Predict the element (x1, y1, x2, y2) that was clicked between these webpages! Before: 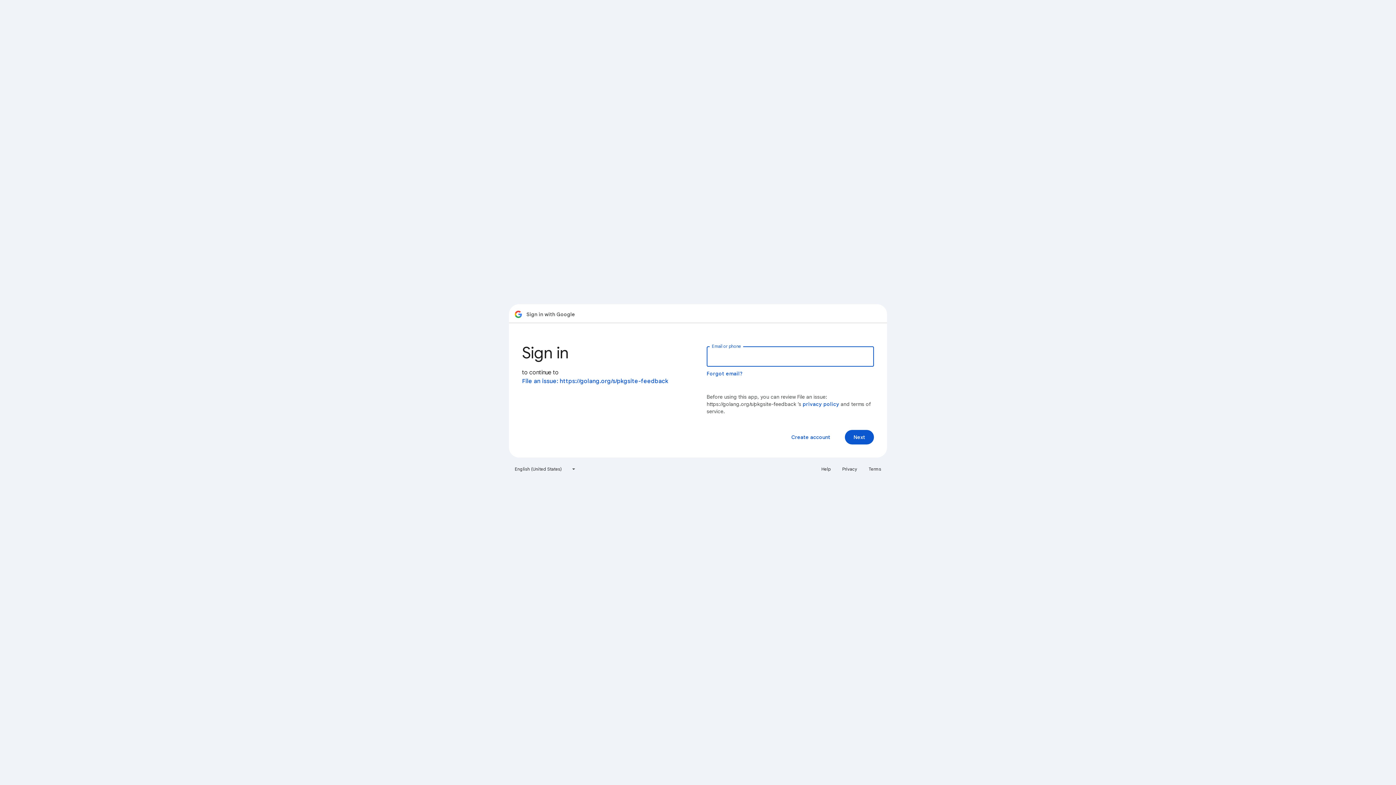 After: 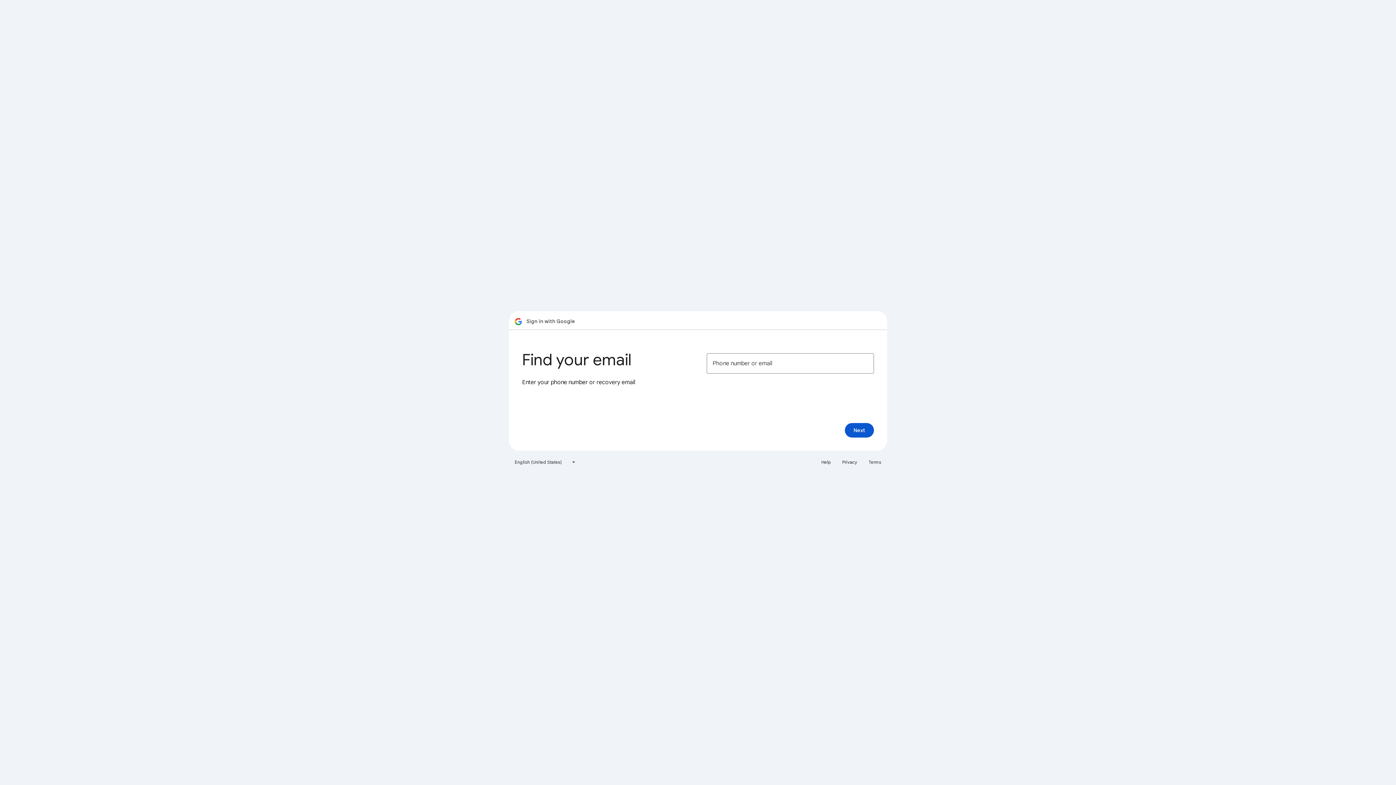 Action: bbox: (706, 370, 743, 377) label: Forgot email?